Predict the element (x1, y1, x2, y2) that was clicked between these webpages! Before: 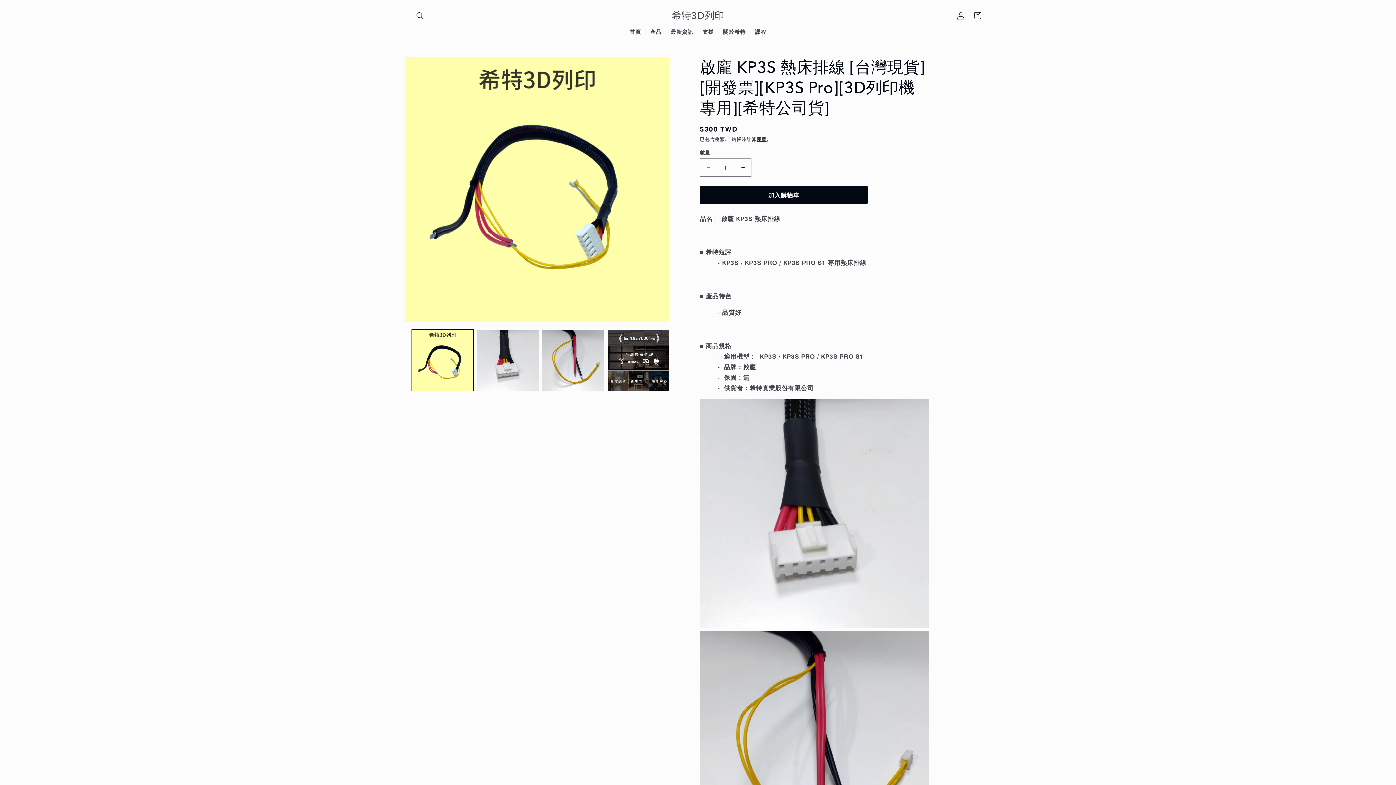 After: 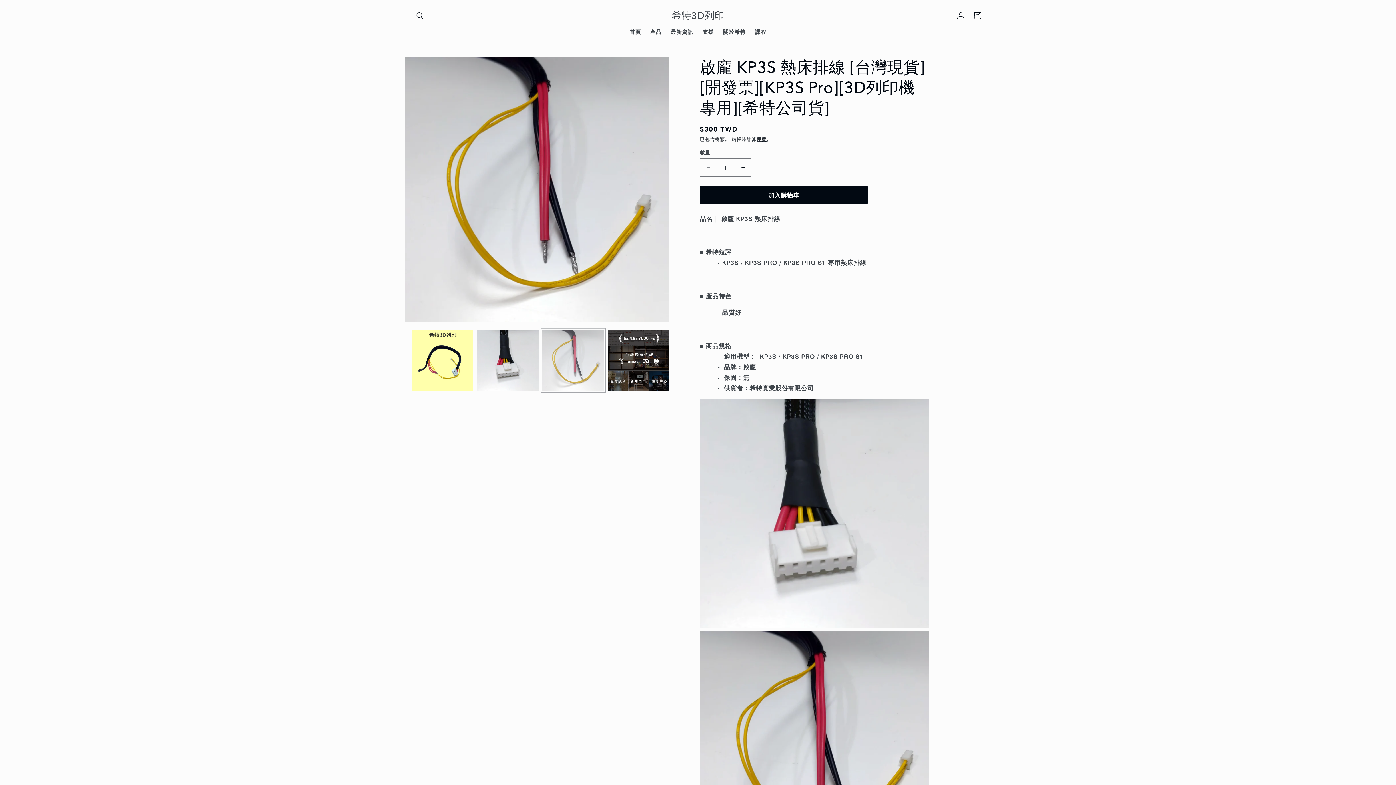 Action: label: 在圖庫檢視畫面載入圖片 3 bbox: (542, 329, 604, 391)